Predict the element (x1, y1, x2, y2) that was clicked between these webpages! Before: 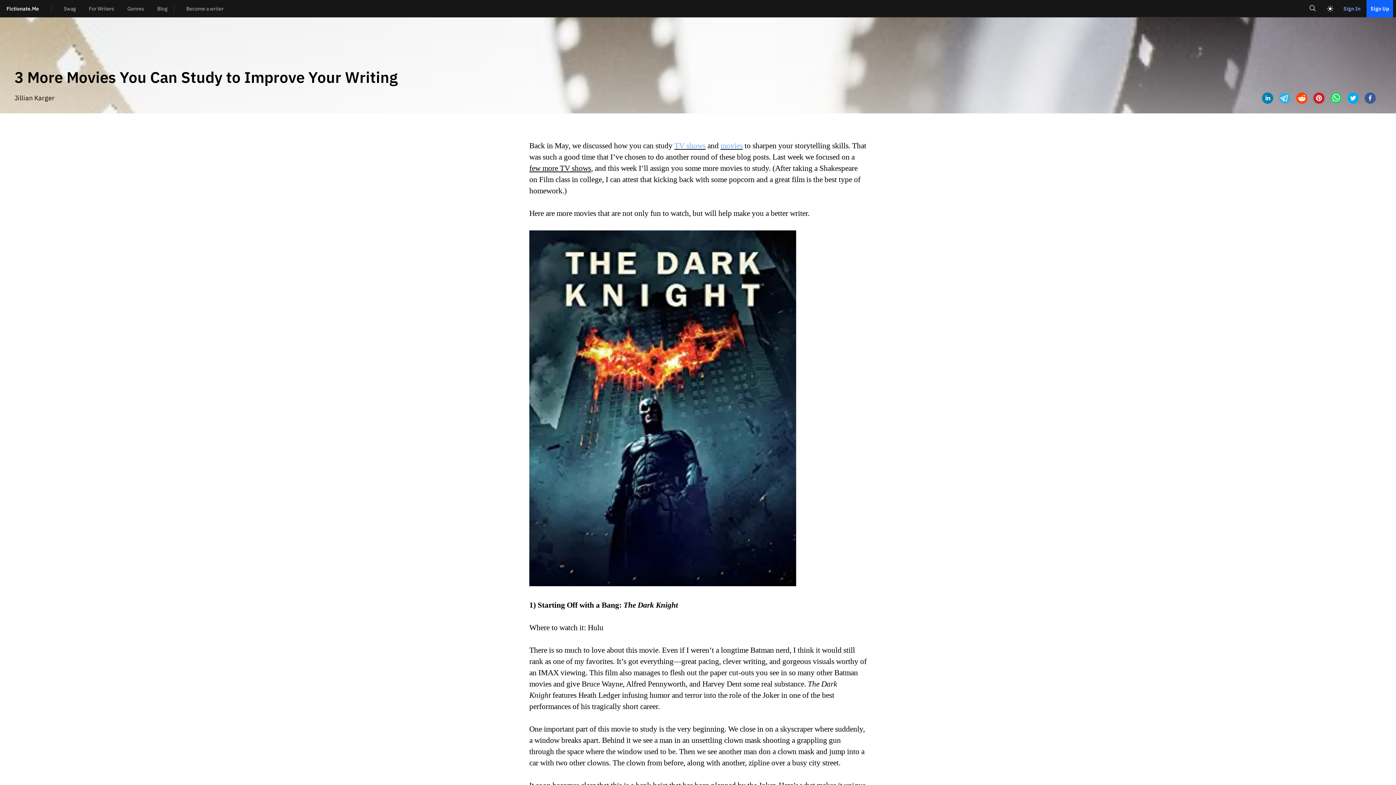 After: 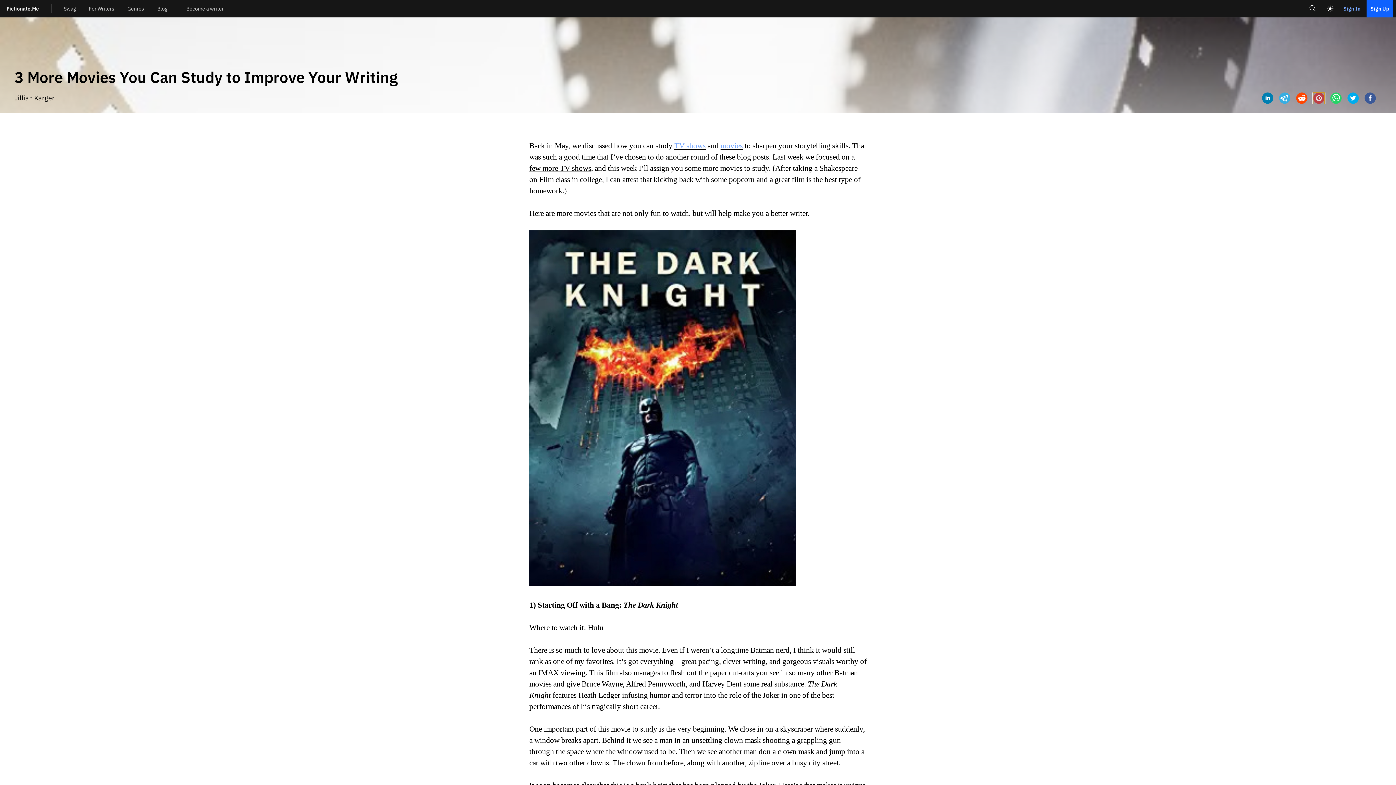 Action: label: pinterest bbox: (1313, 92, 1325, 104)